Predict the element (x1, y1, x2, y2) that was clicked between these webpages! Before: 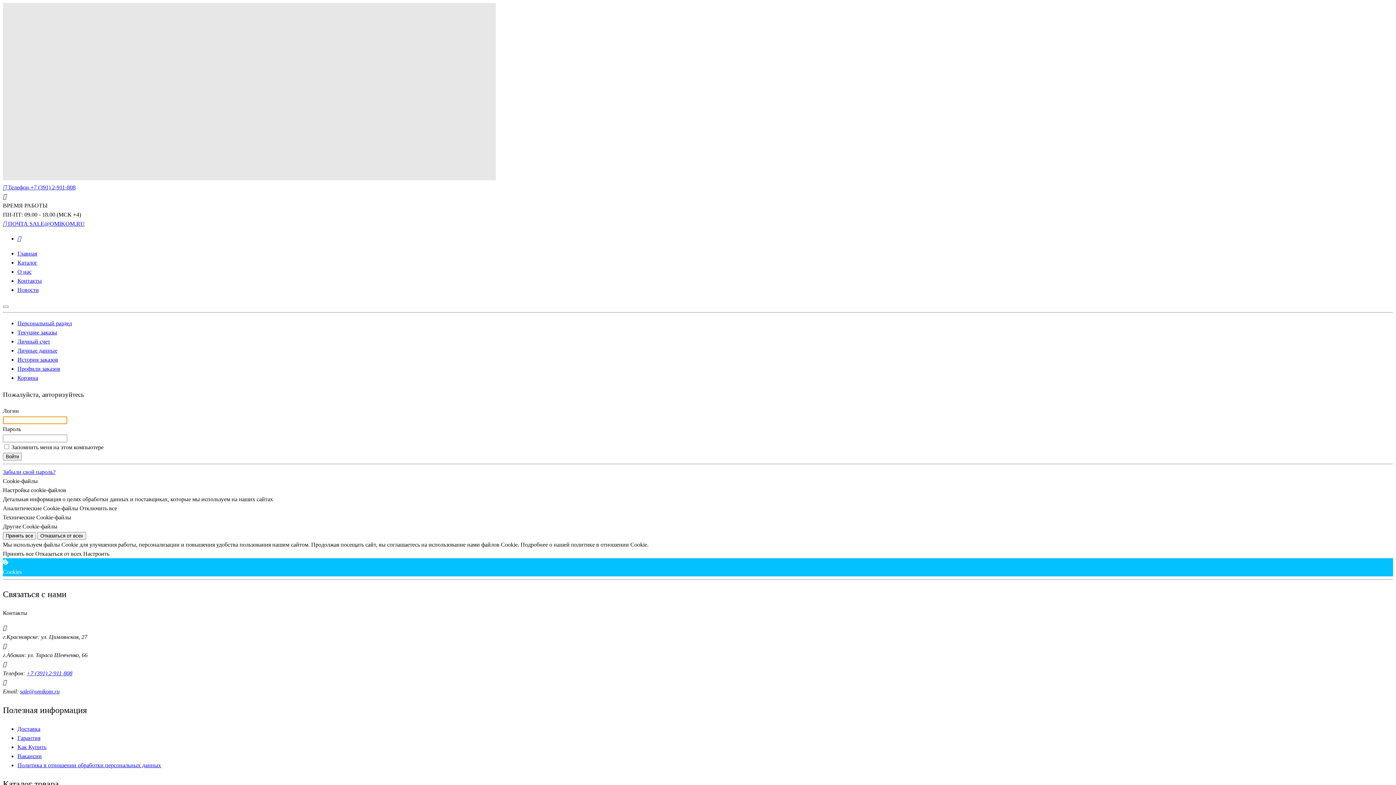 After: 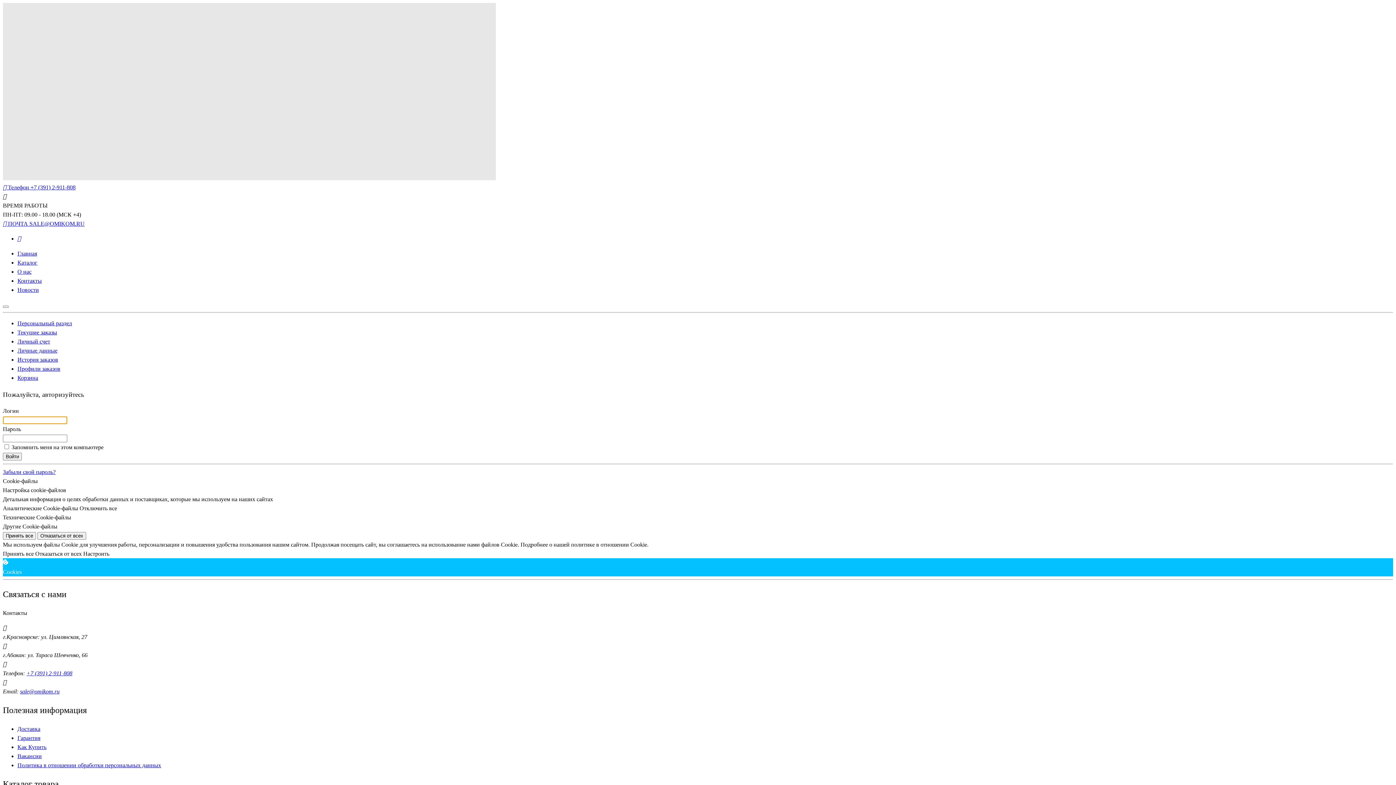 Action: label: Личные данные bbox: (17, 347, 57, 353)